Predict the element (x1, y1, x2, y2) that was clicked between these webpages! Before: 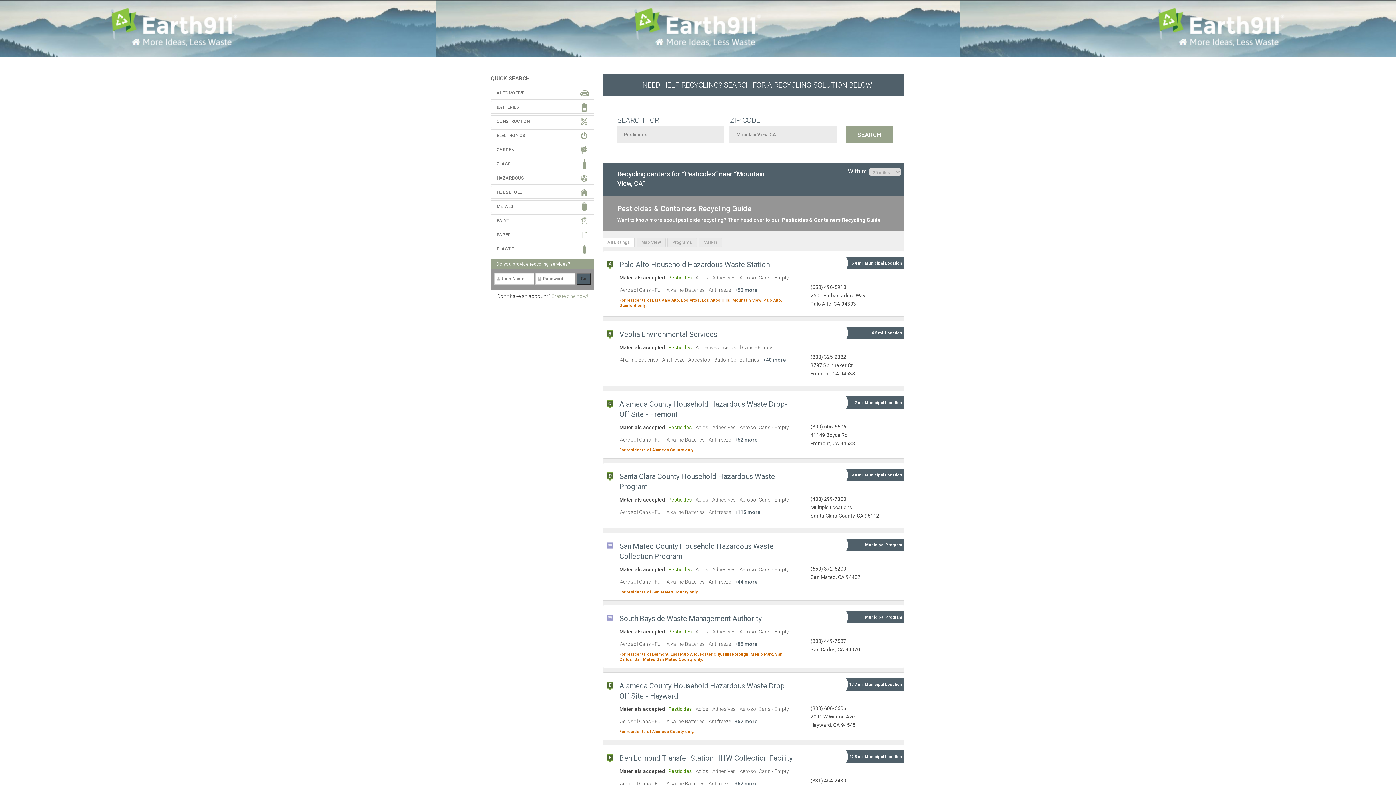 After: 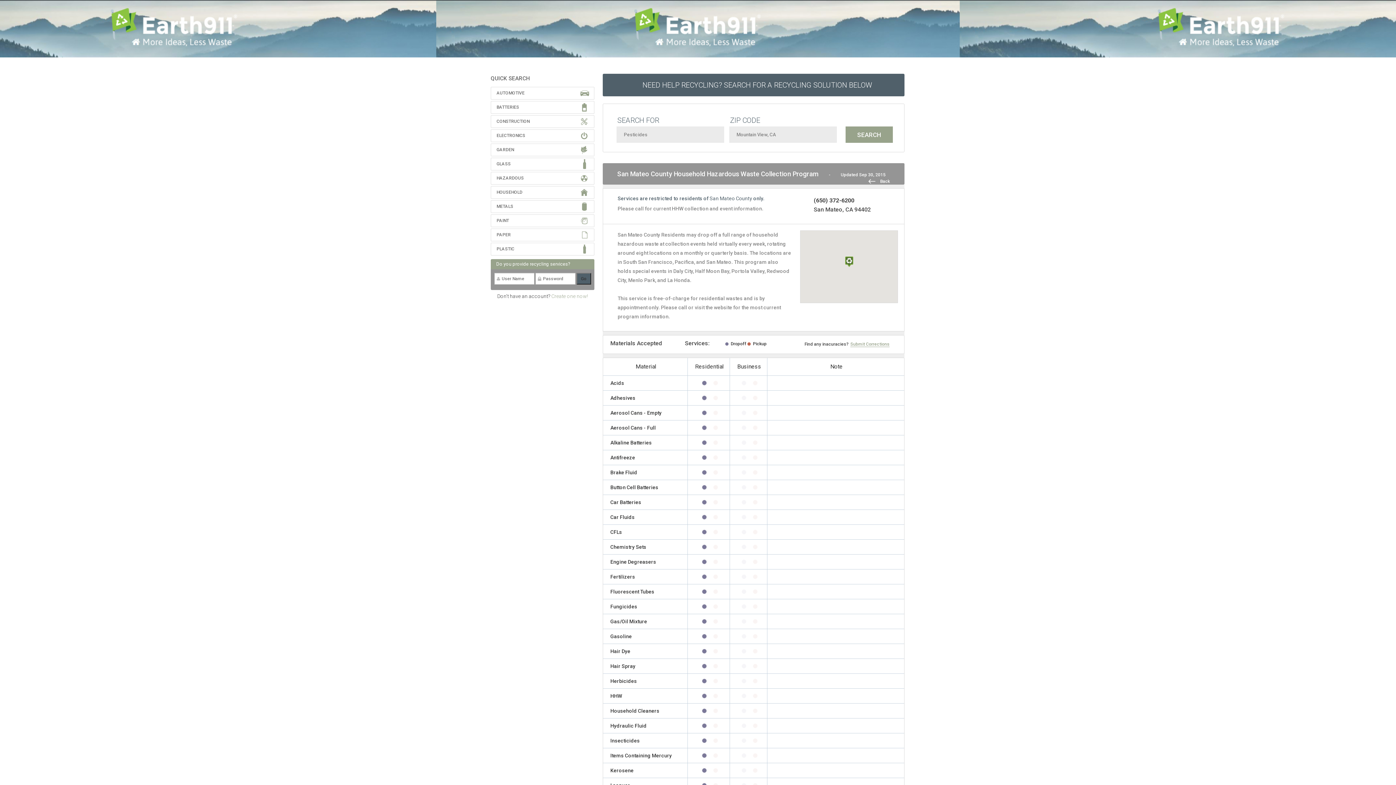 Action: bbox: (734, 579, 758, 585) label: +44 more